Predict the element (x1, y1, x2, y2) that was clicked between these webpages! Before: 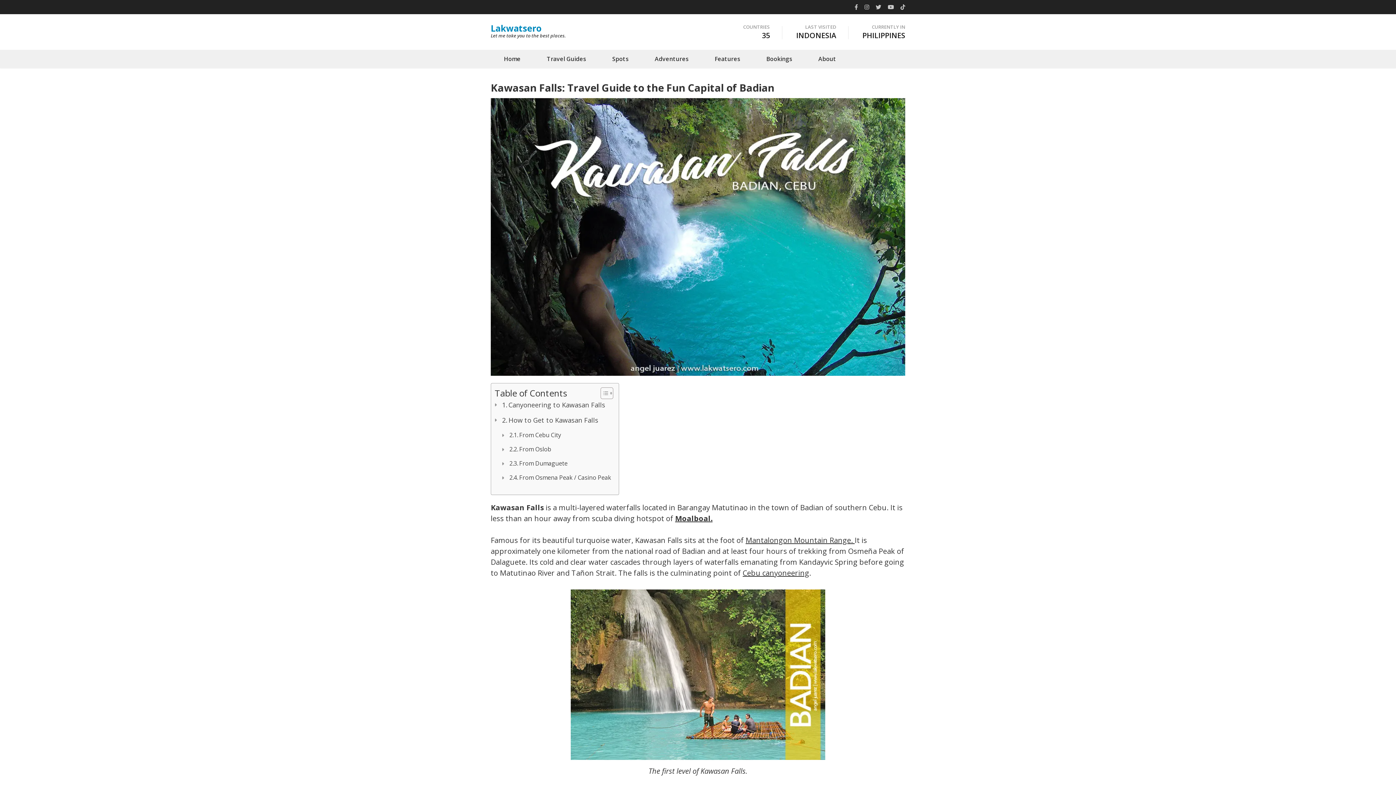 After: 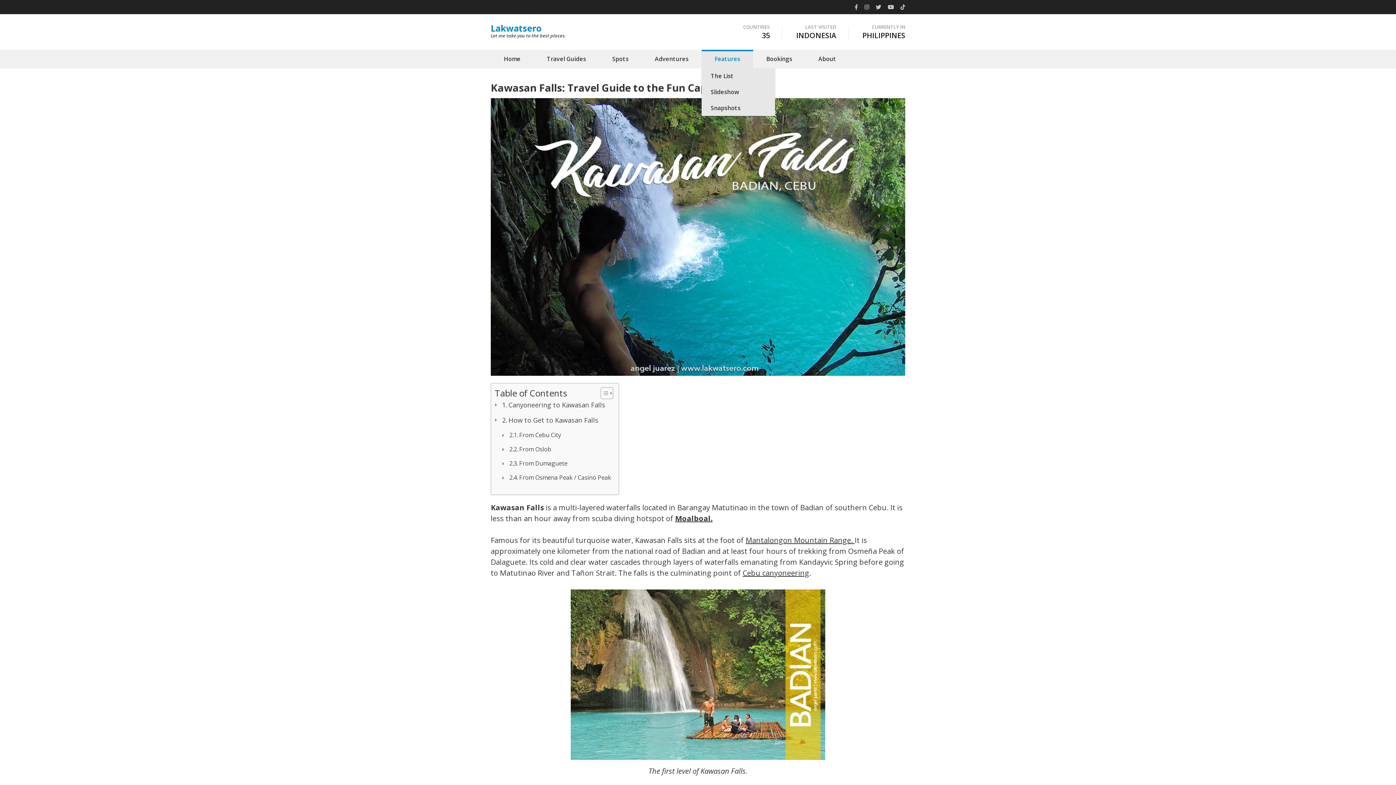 Action: bbox: (701, 49, 753, 68) label: Features